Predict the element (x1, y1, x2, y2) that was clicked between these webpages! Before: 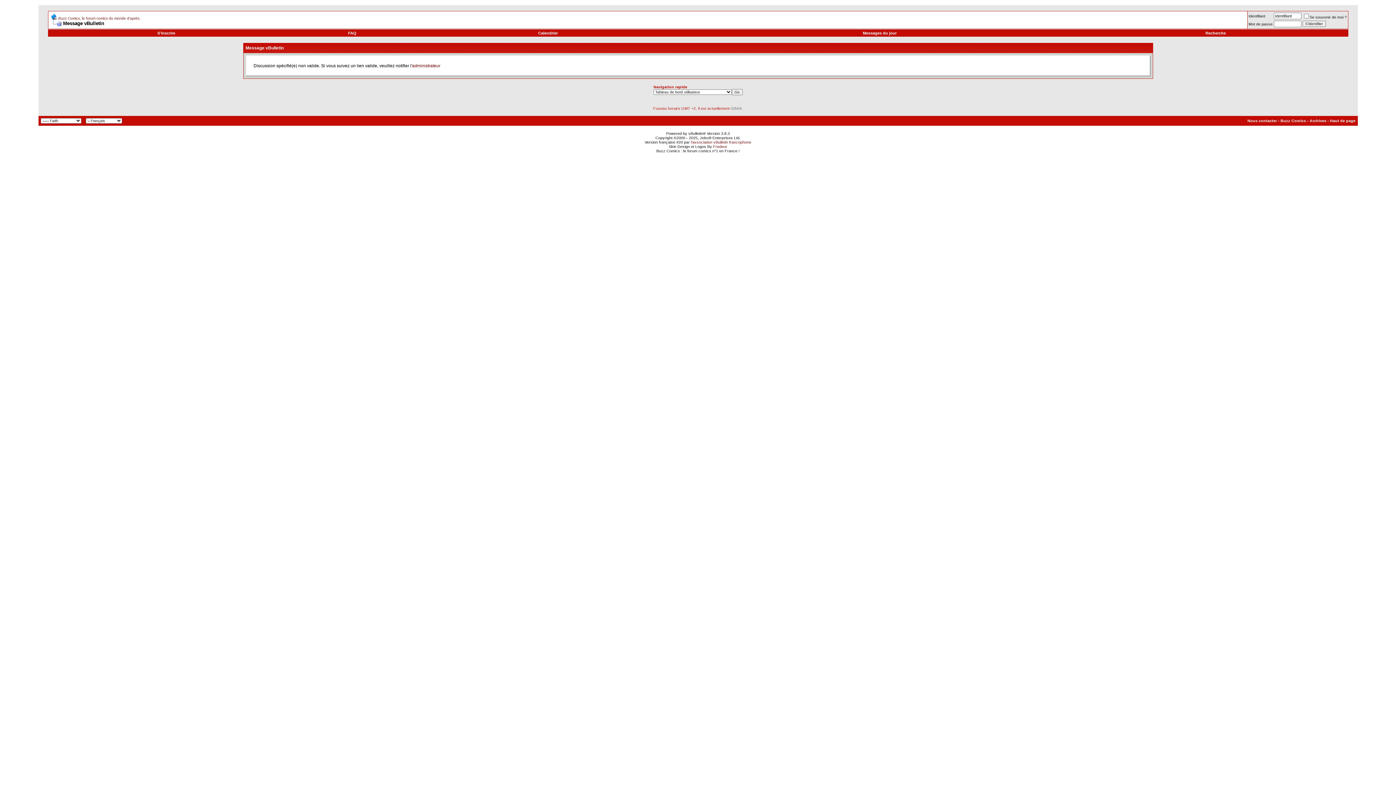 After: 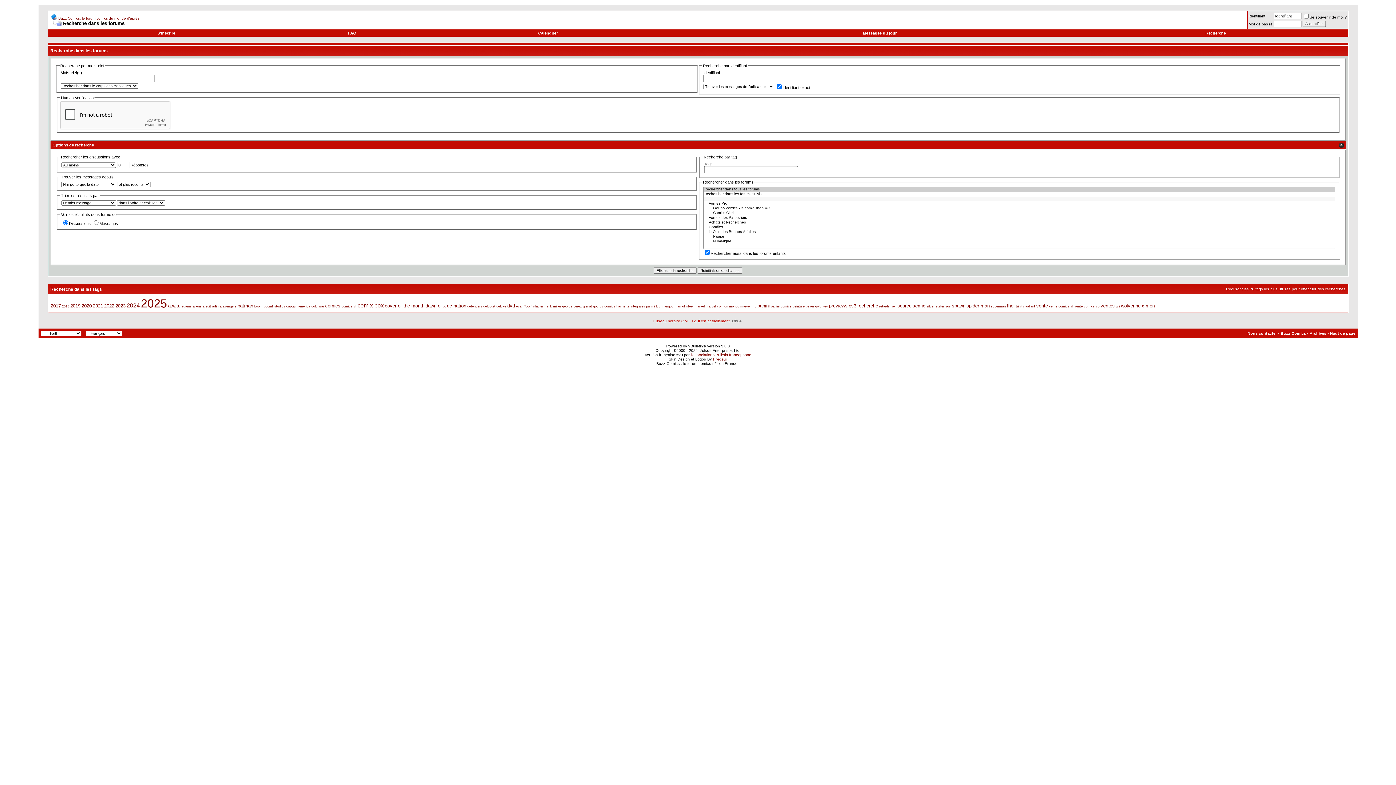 Action: label: Recherche bbox: (1205, 30, 1226, 35)